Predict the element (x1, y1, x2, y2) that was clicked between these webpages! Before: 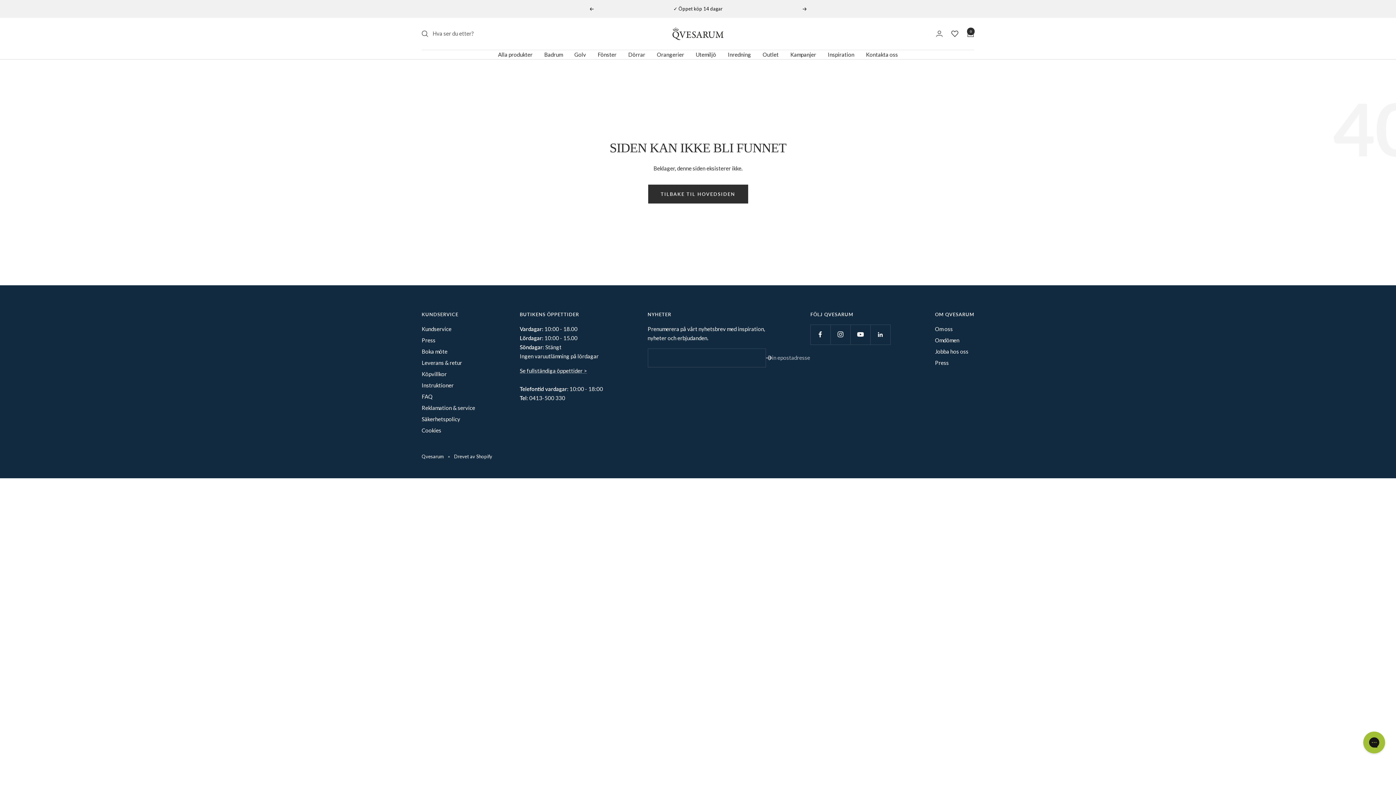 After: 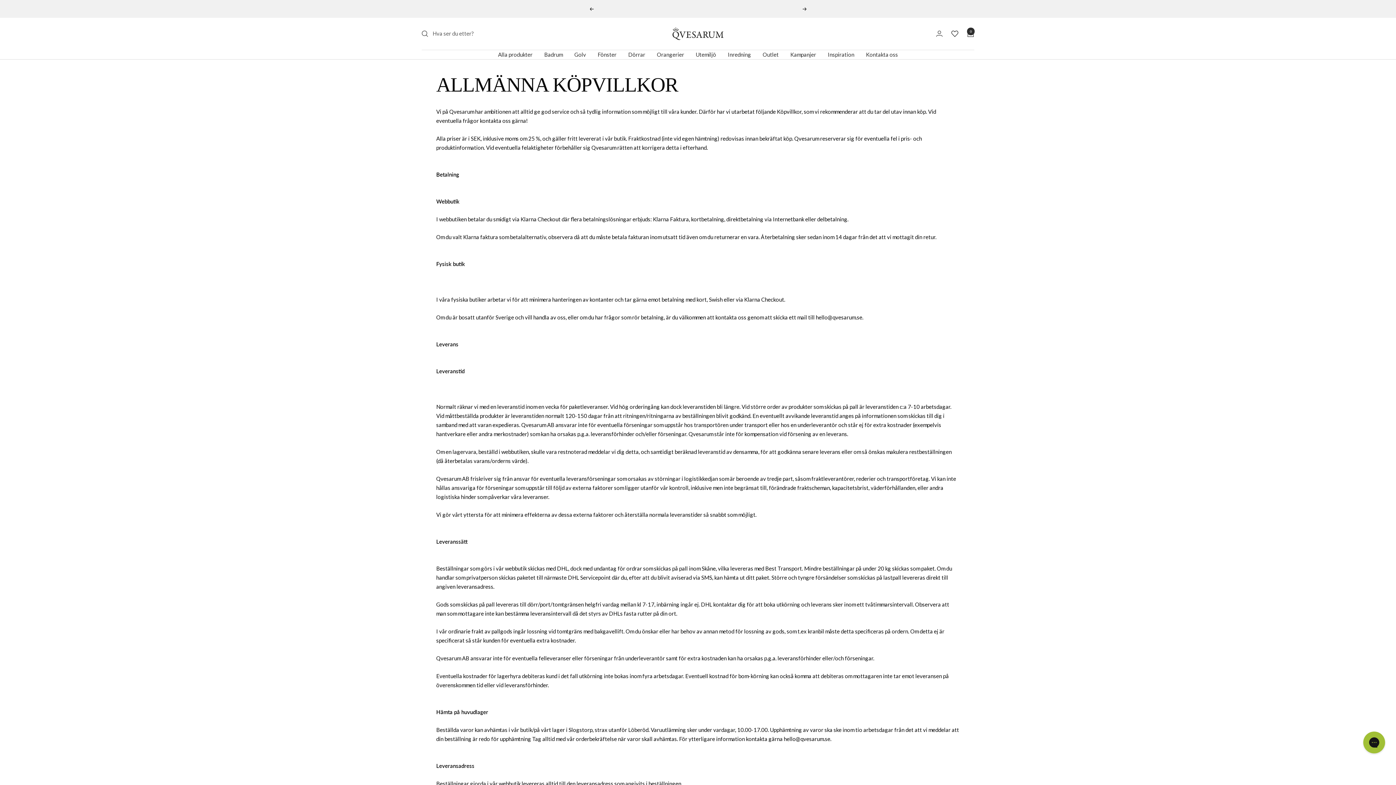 Action: bbox: (421, 369, 446, 378) label: Köpvillkor